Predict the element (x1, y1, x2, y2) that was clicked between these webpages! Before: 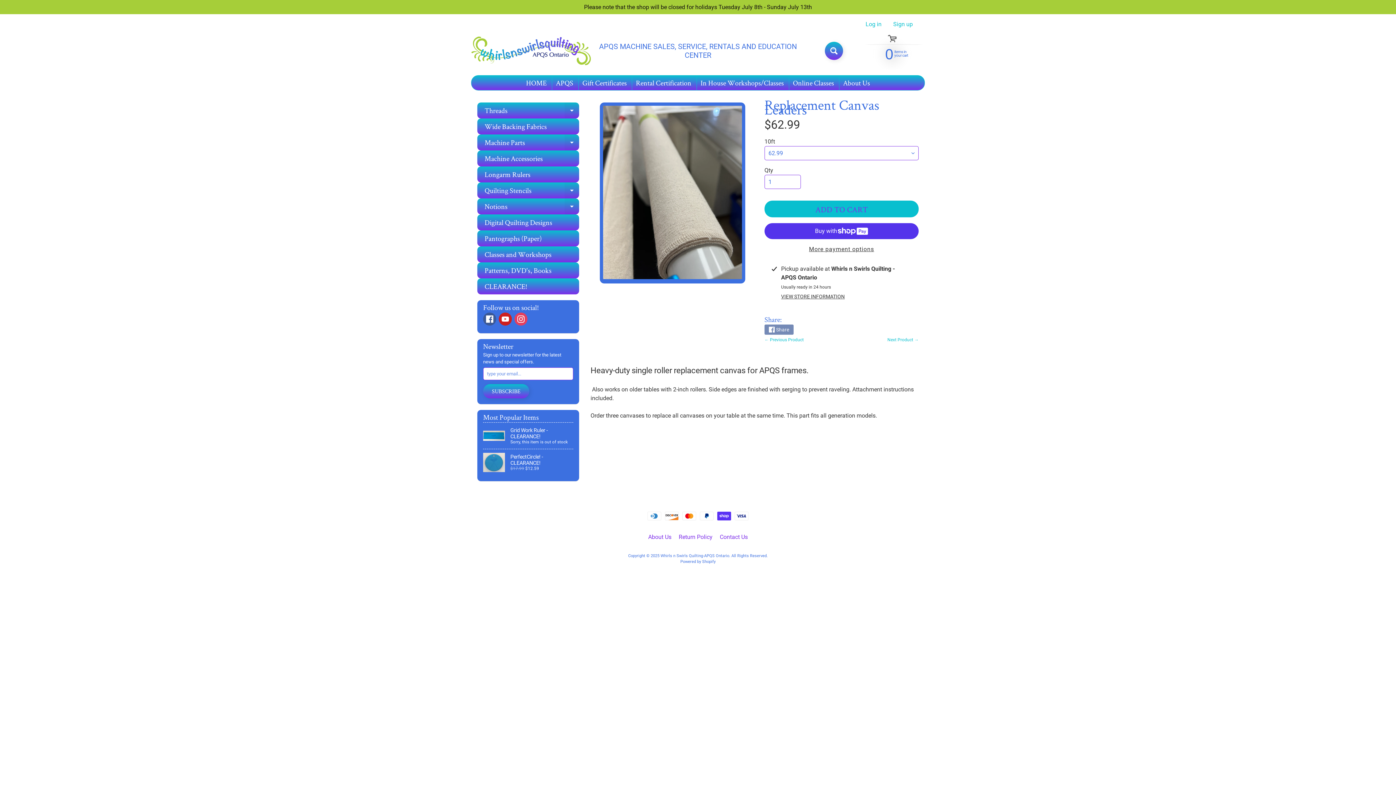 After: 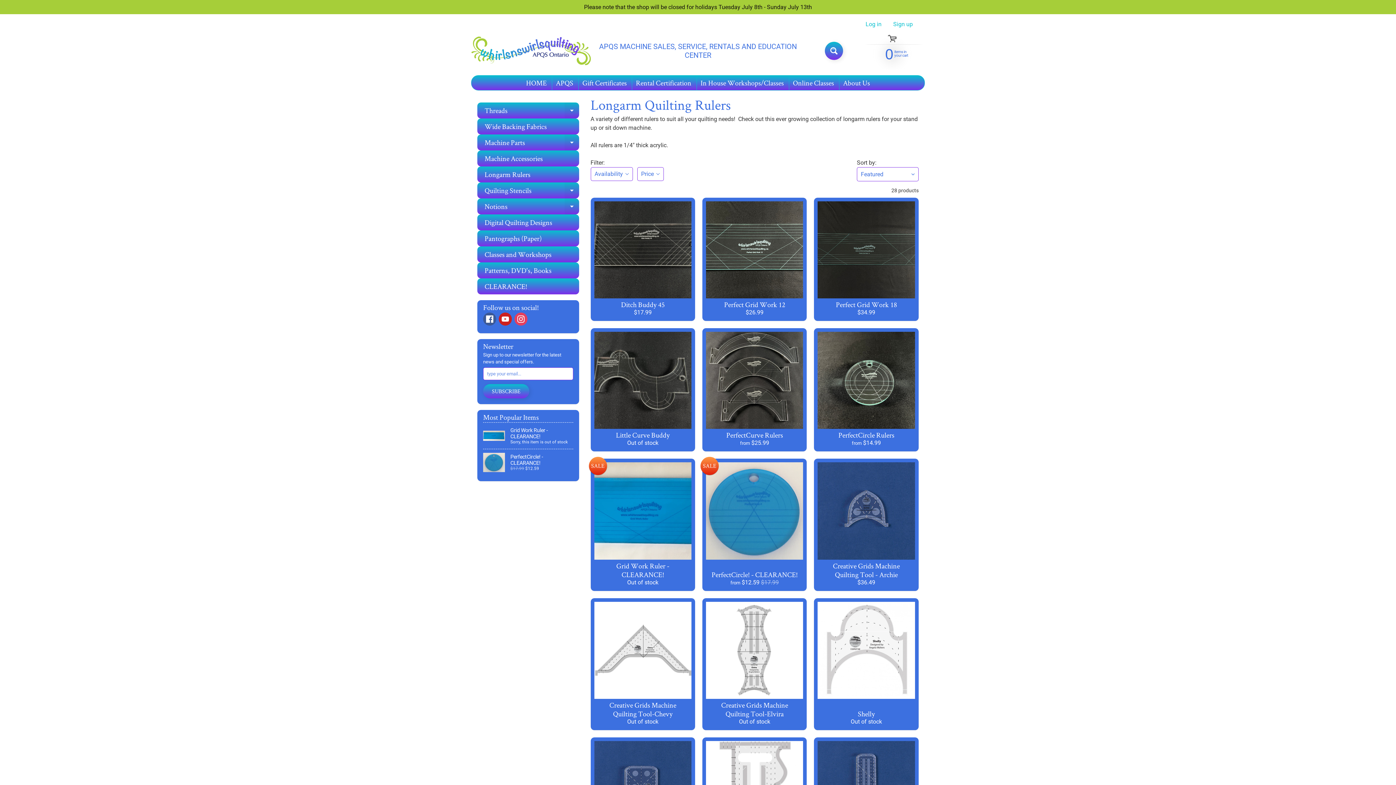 Action: bbox: (477, 166, 579, 182) label: Longarm Rulers